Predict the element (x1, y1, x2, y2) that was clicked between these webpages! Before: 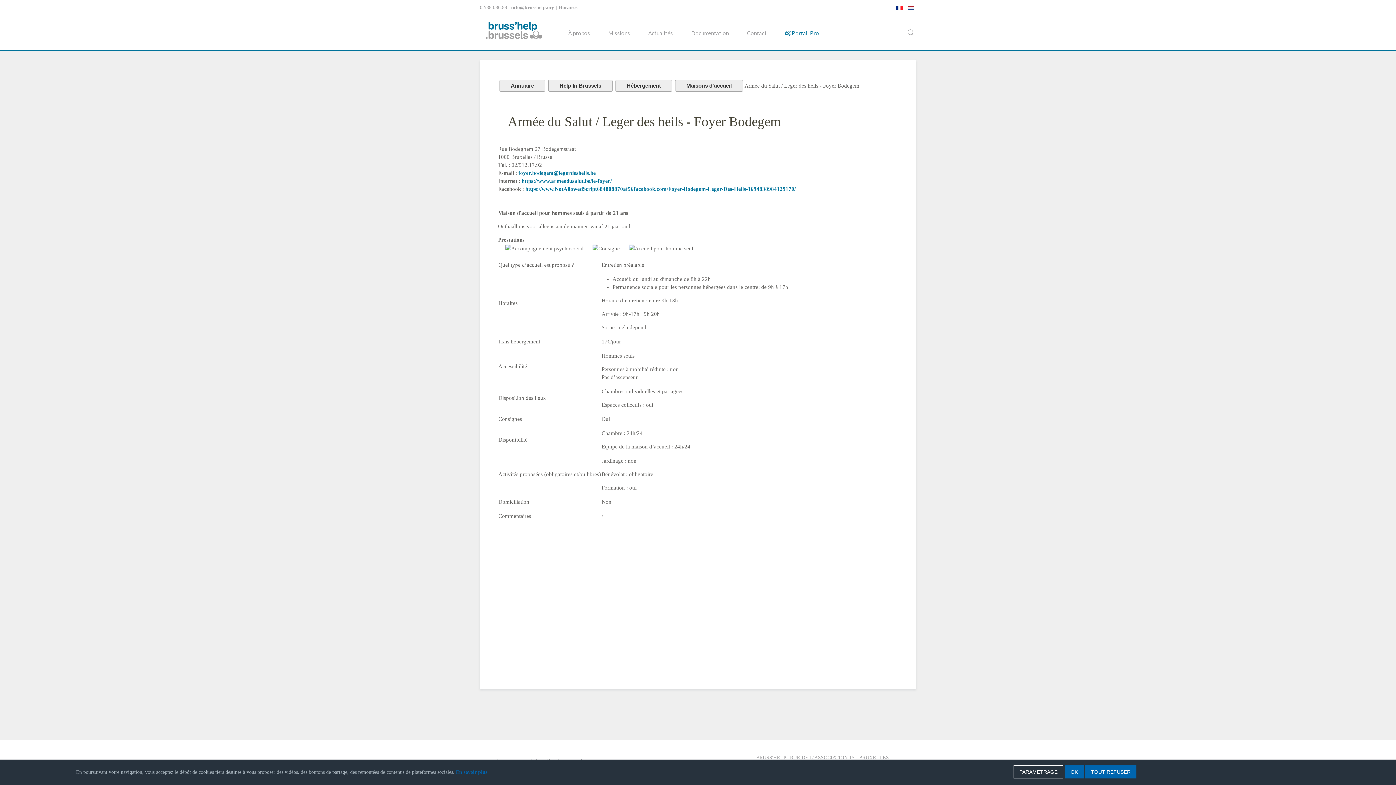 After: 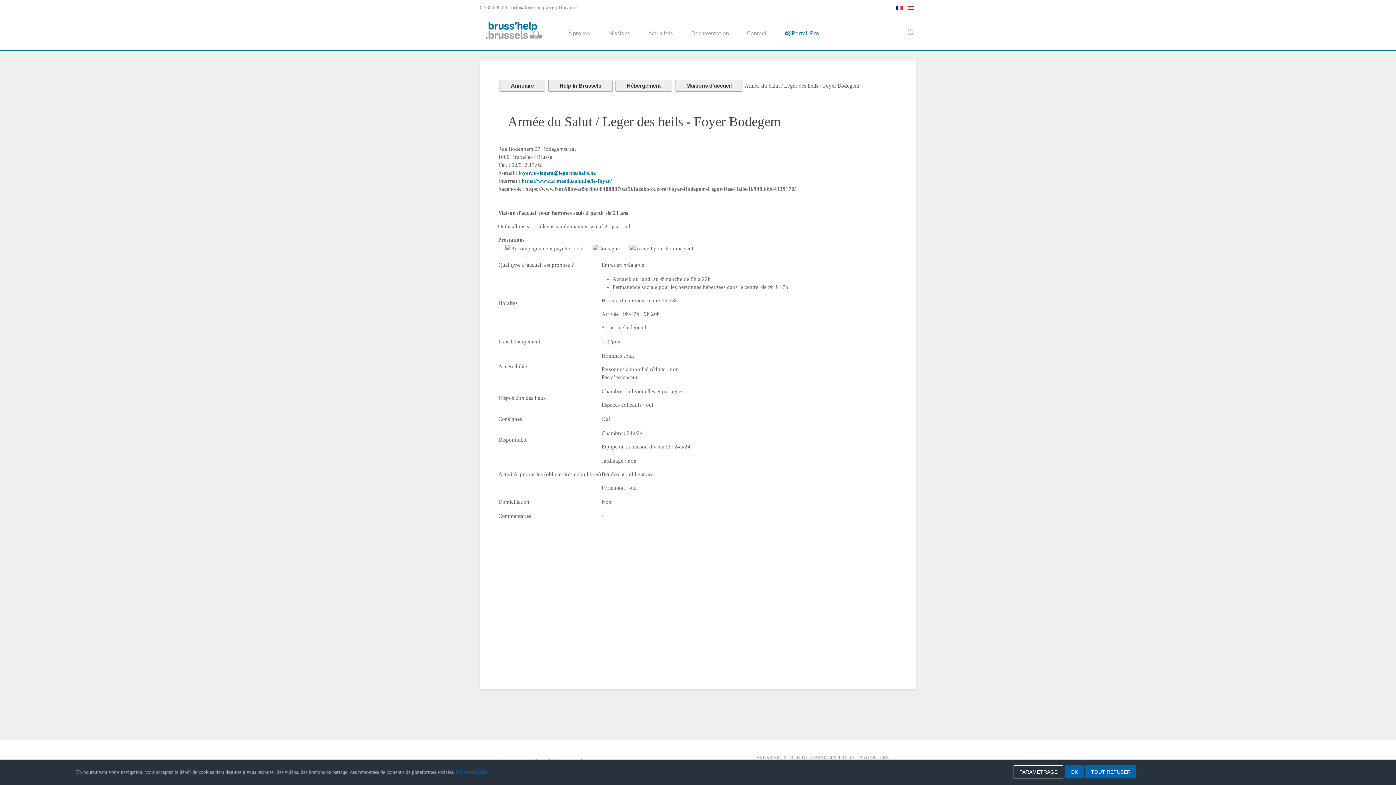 Action: label: https://www.NotAllowedScript684808870af56facebook.com/Foyer-Bodegem-Leger-Des-Heils-1694838984129170/ bbox: (525, 186, 796, 192)